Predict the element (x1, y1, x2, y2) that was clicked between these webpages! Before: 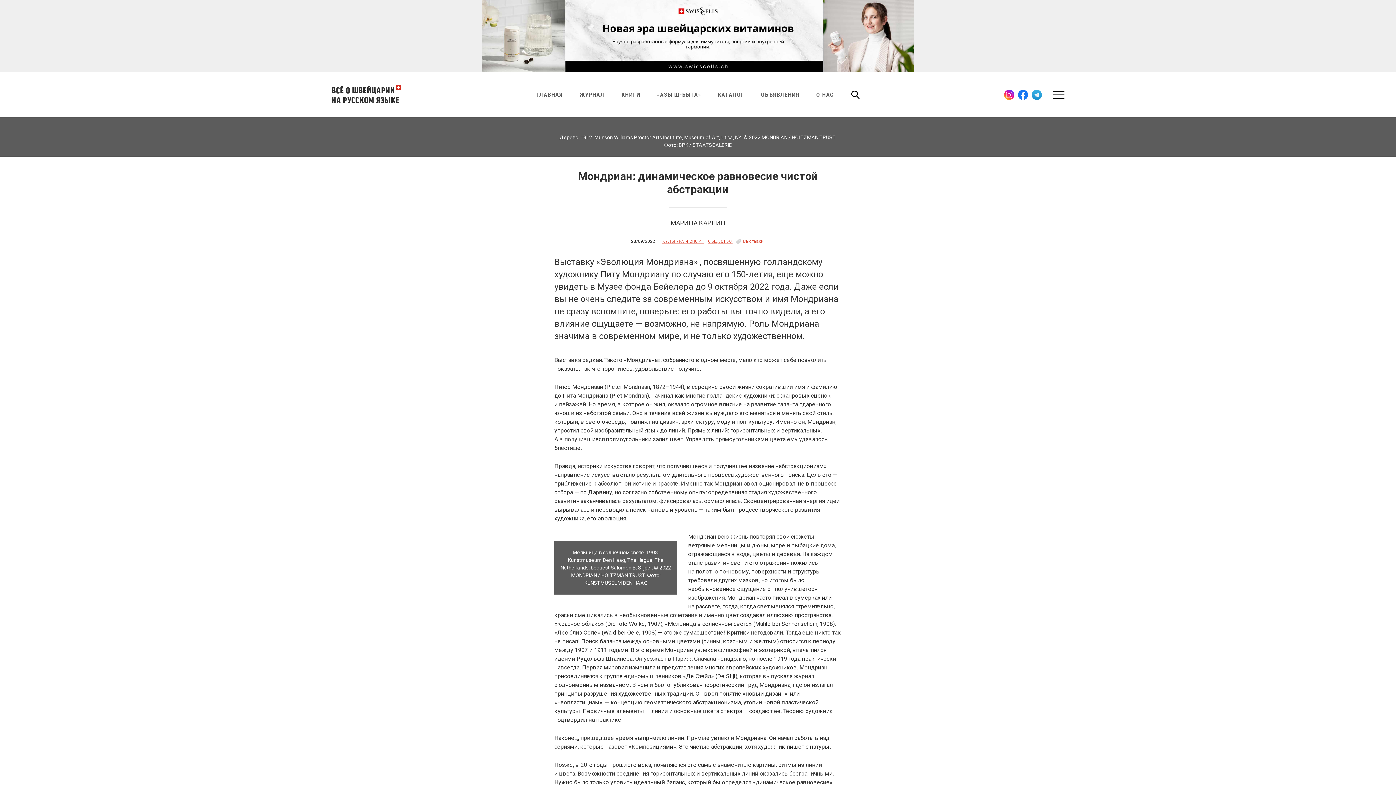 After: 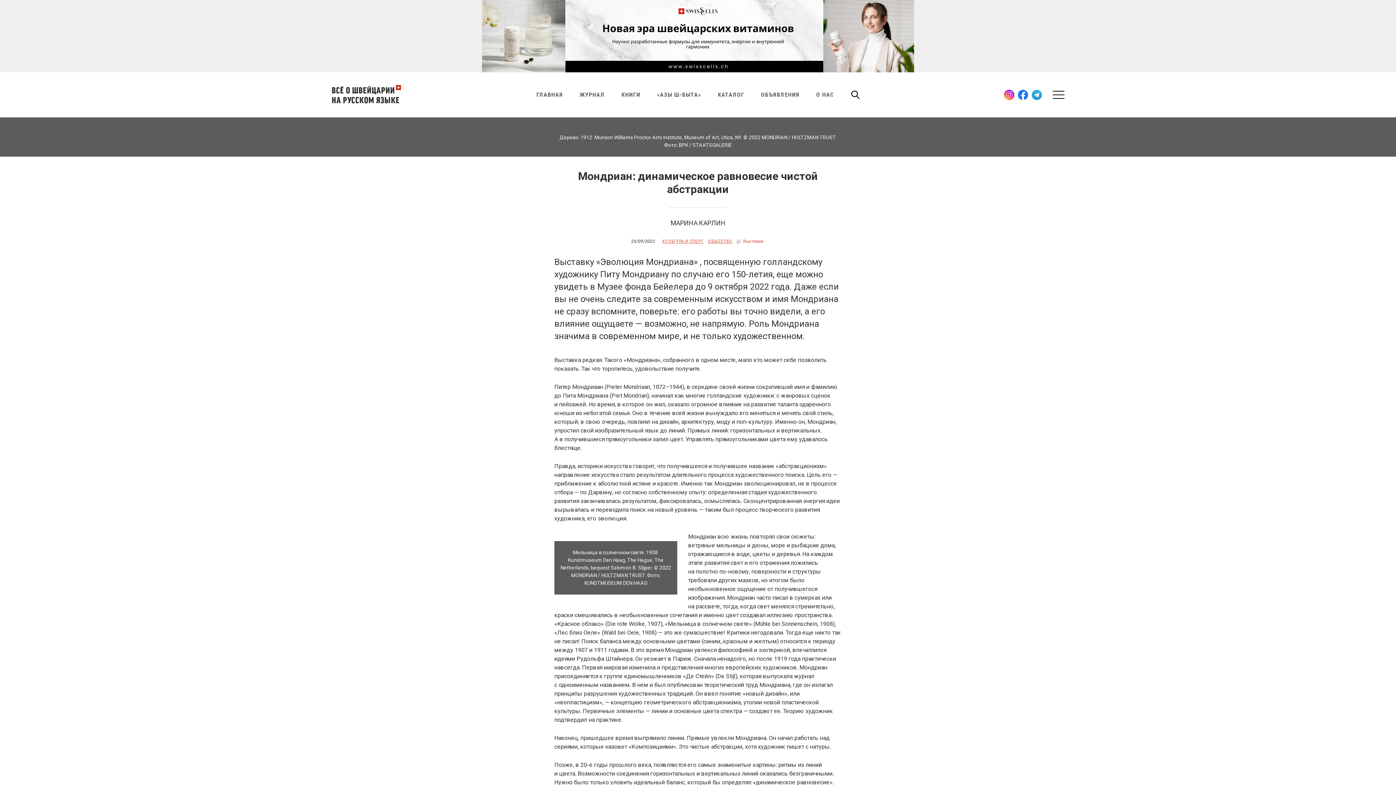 Action: label: Telegram bbox: (1031, 89, 1042, 100)